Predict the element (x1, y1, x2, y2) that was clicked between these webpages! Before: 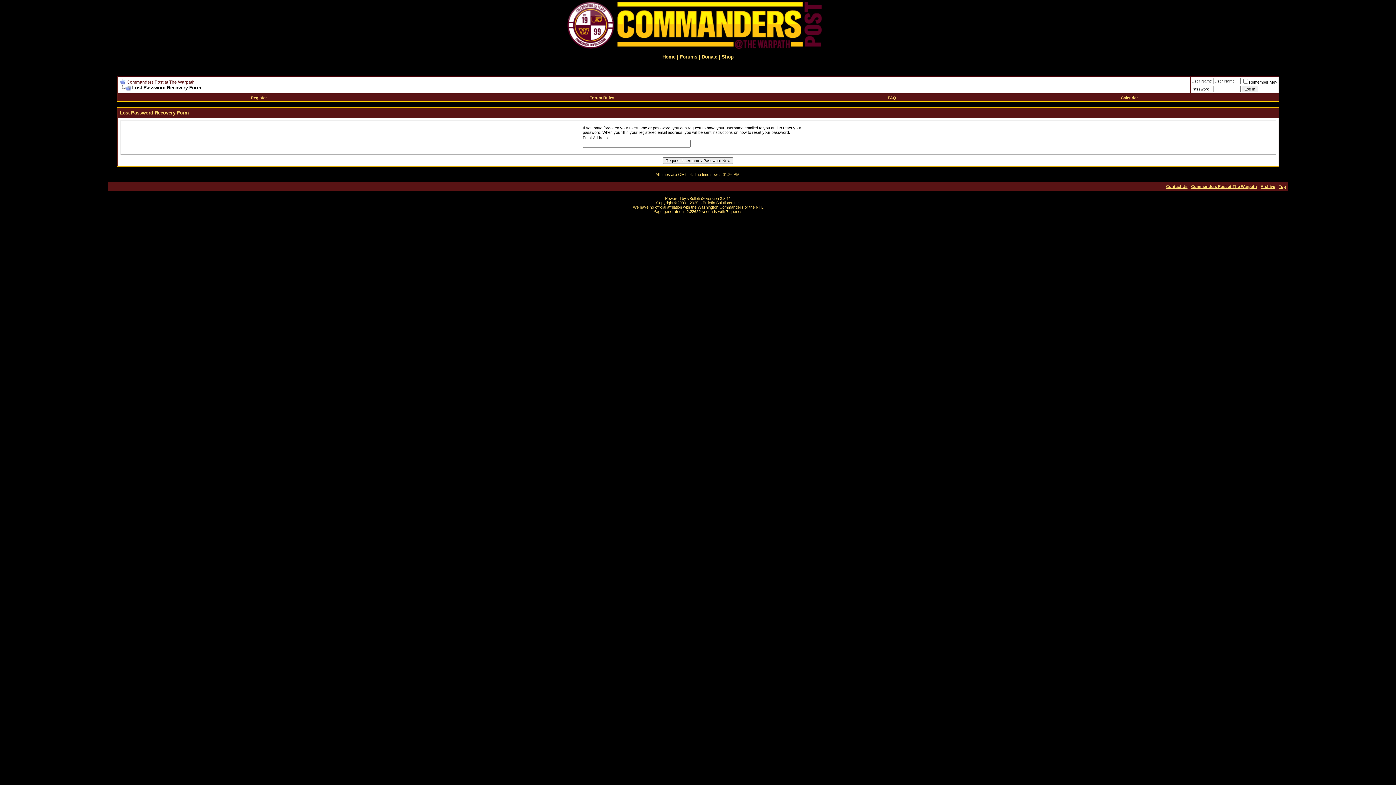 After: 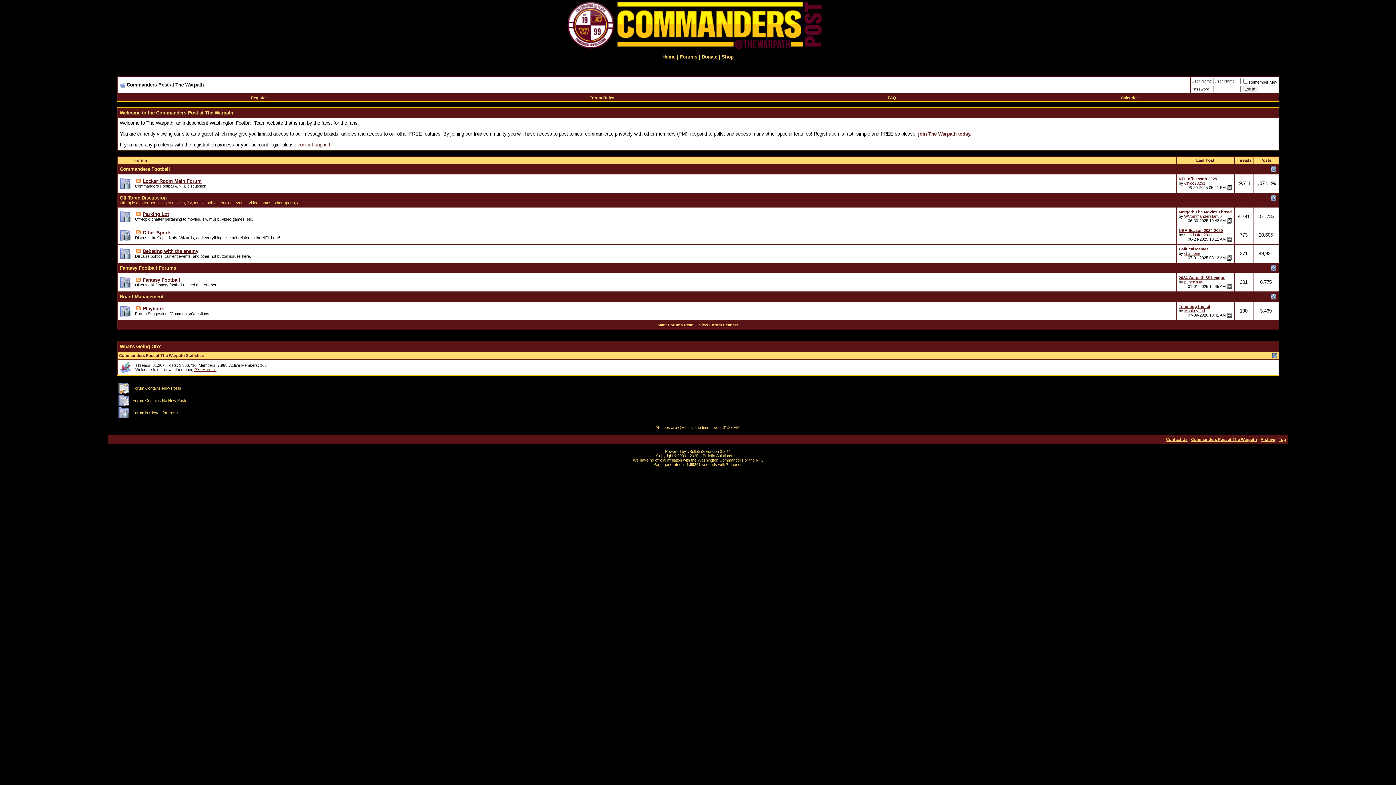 Action: label: Commanders Post at The Warpath bbox: (1191, 184, 1257, 188)